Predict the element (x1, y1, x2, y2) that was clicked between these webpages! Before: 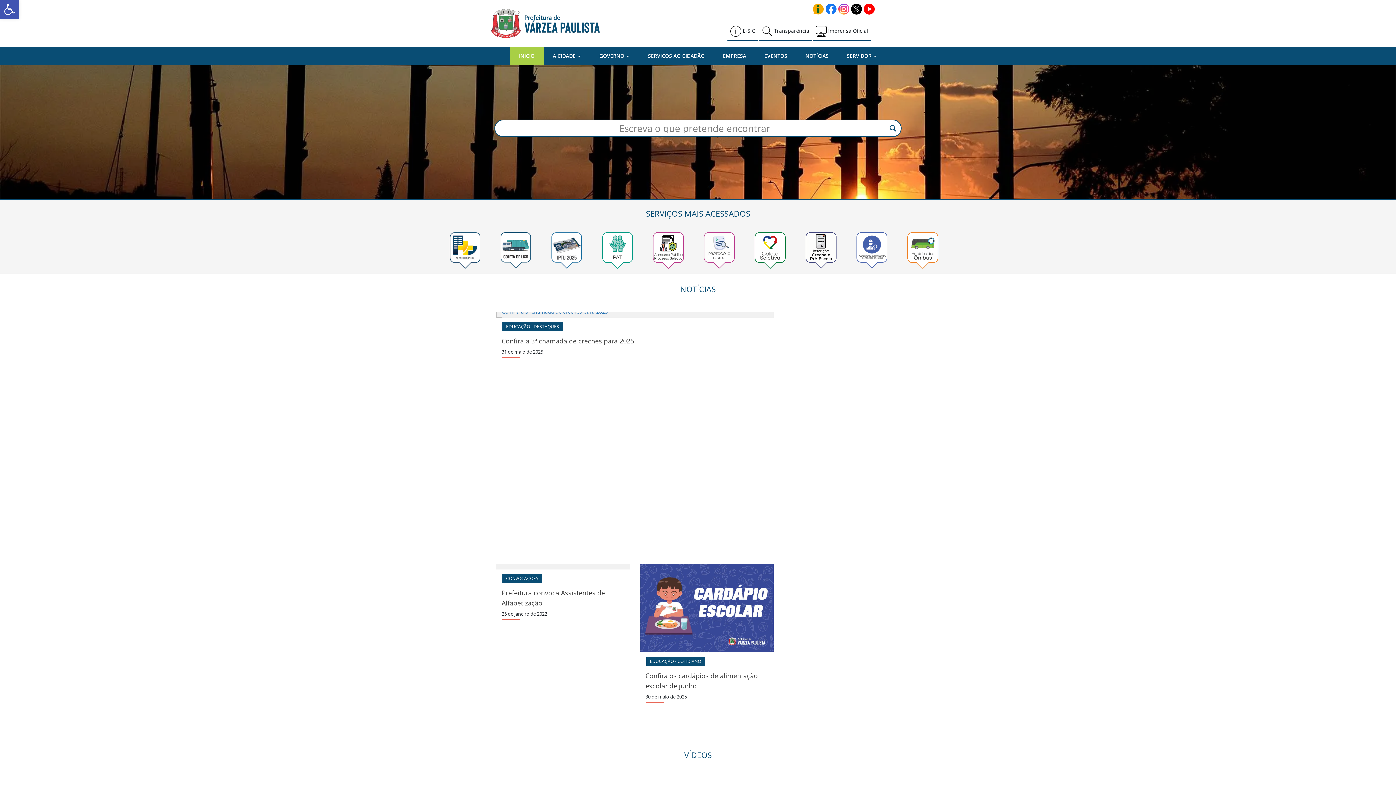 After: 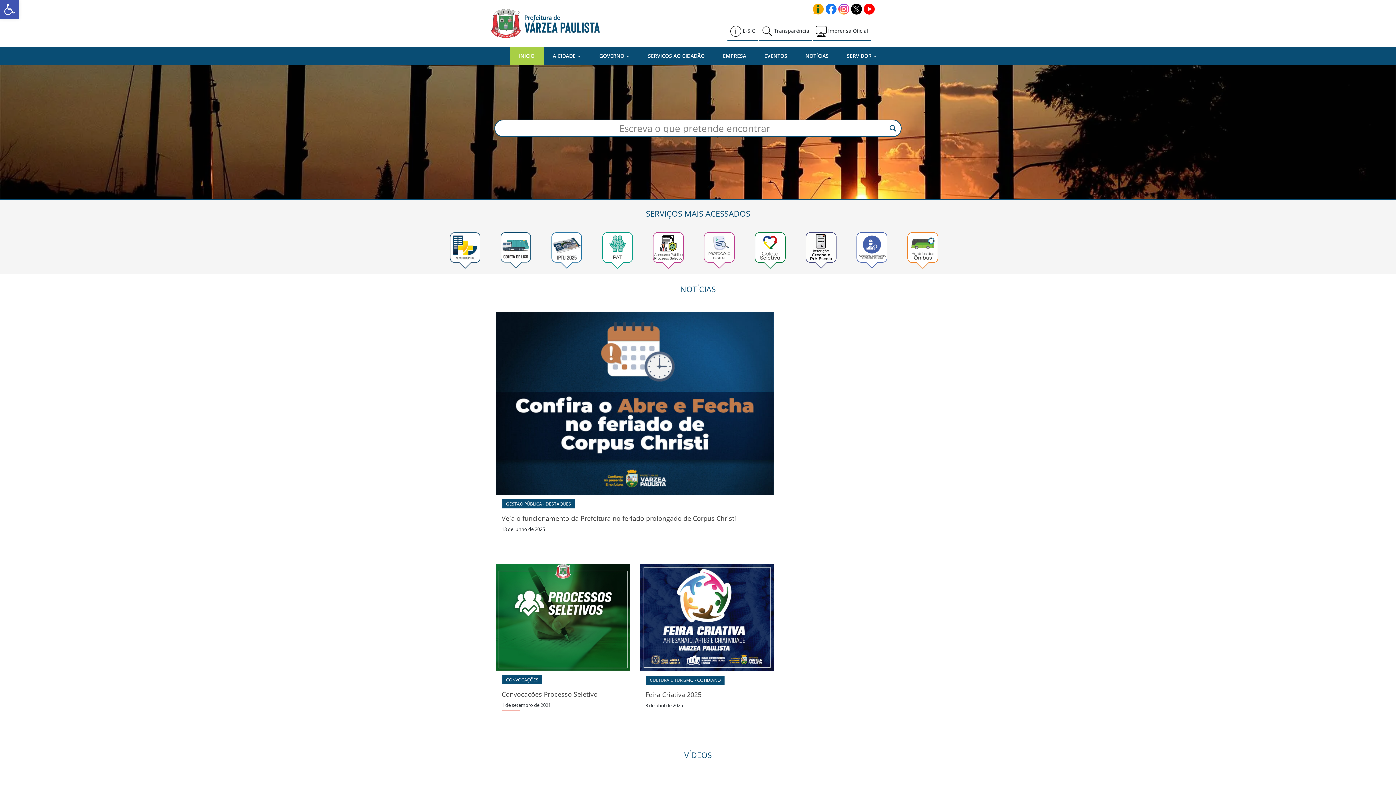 Action: bbox: (663, 544, 668, 549) label: 16 of 22